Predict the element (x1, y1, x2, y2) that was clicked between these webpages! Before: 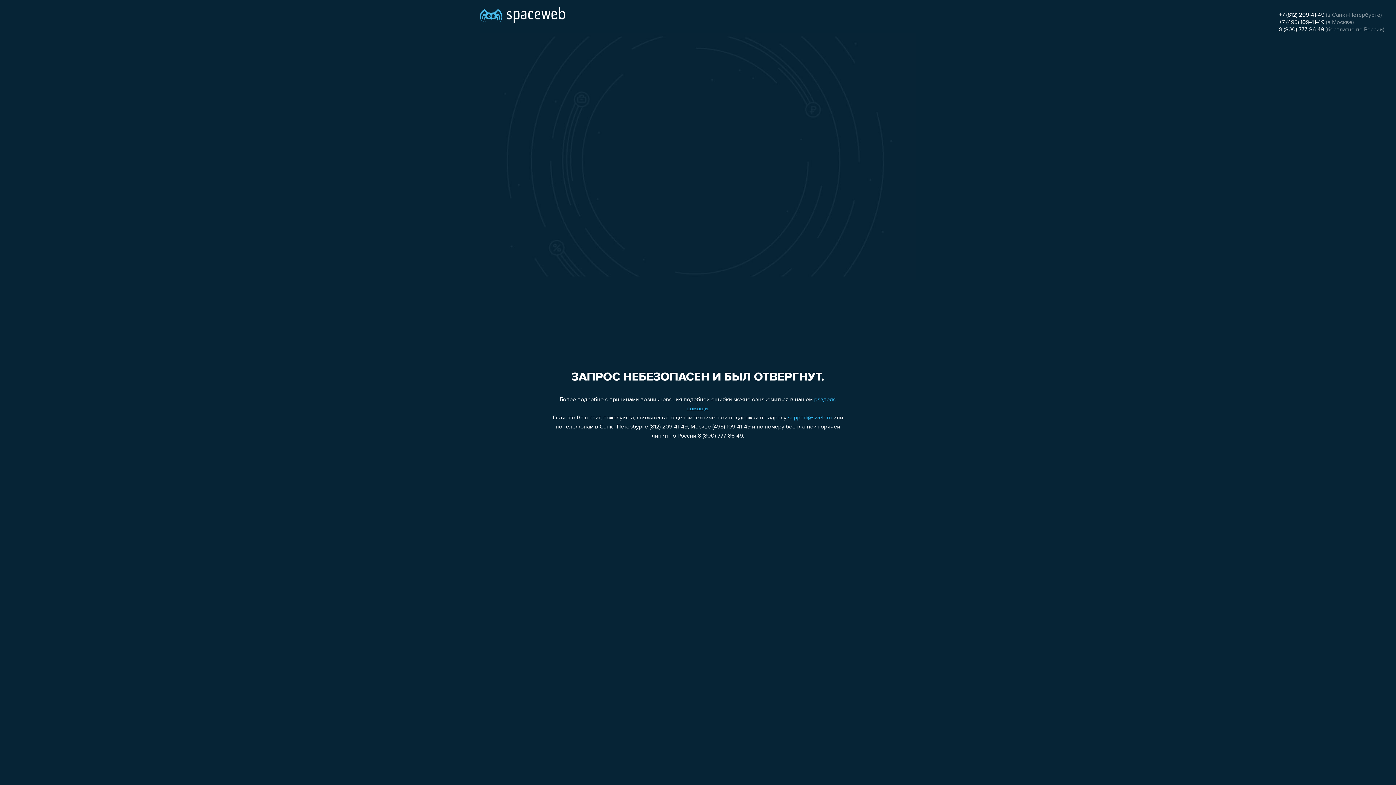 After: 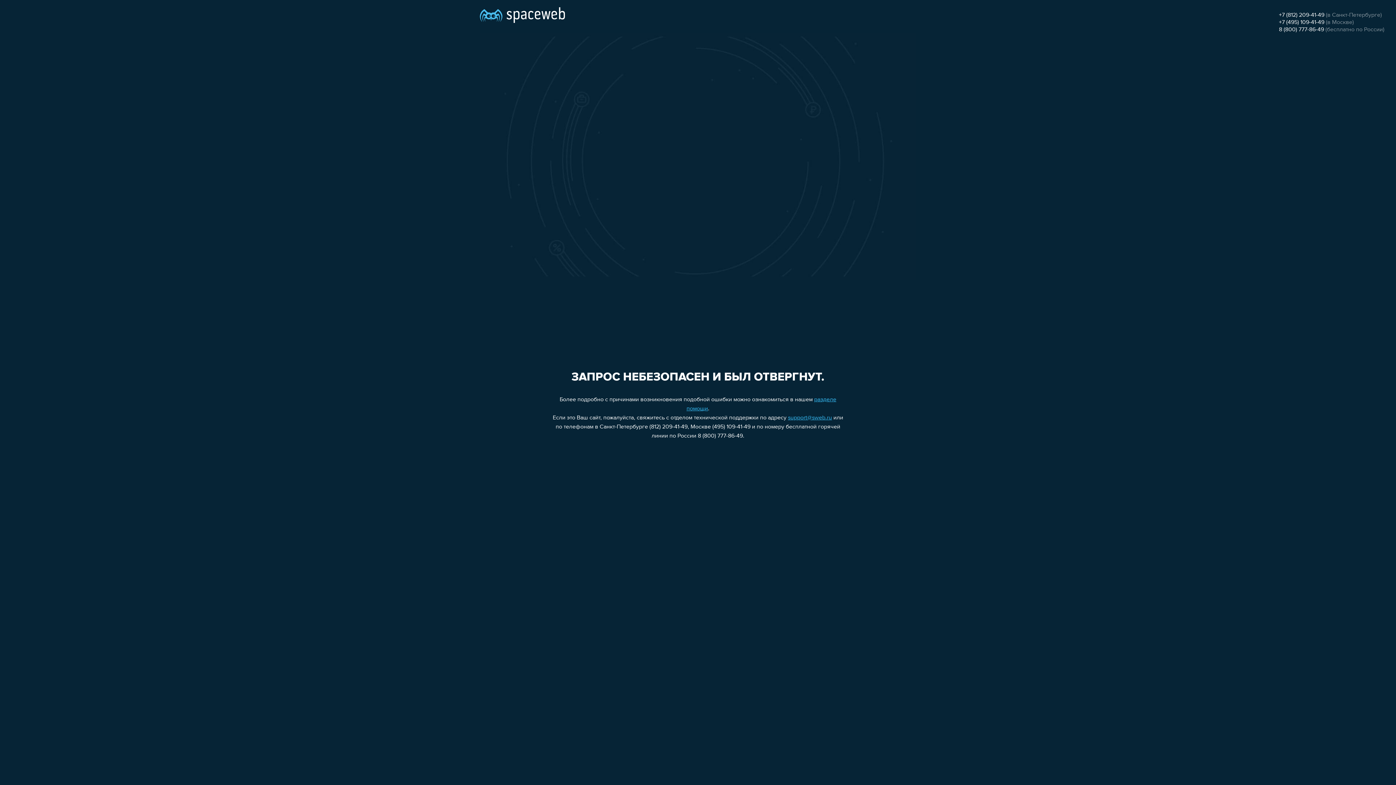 Action: label: 8 (800) 777-86-49 bbox: (1279, 26, 1324, 32)